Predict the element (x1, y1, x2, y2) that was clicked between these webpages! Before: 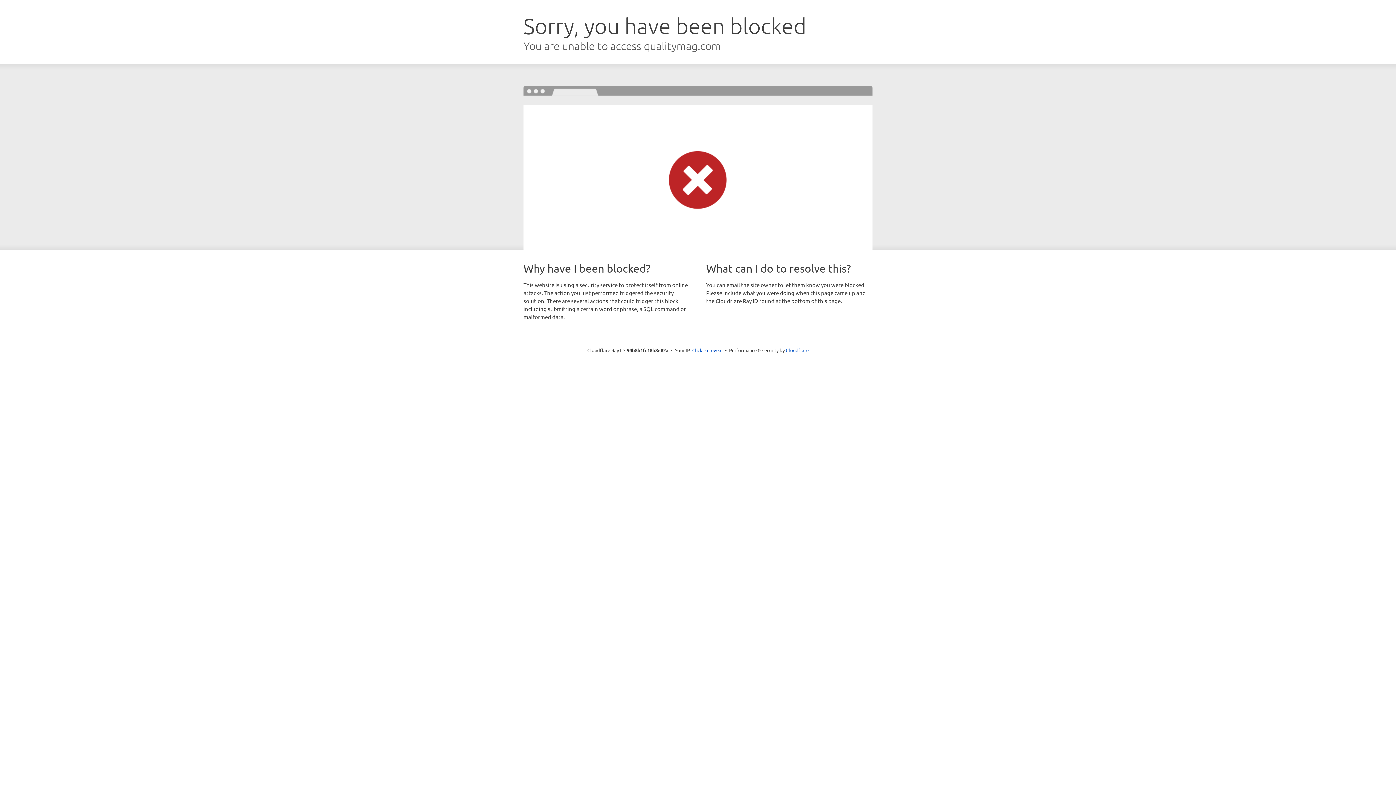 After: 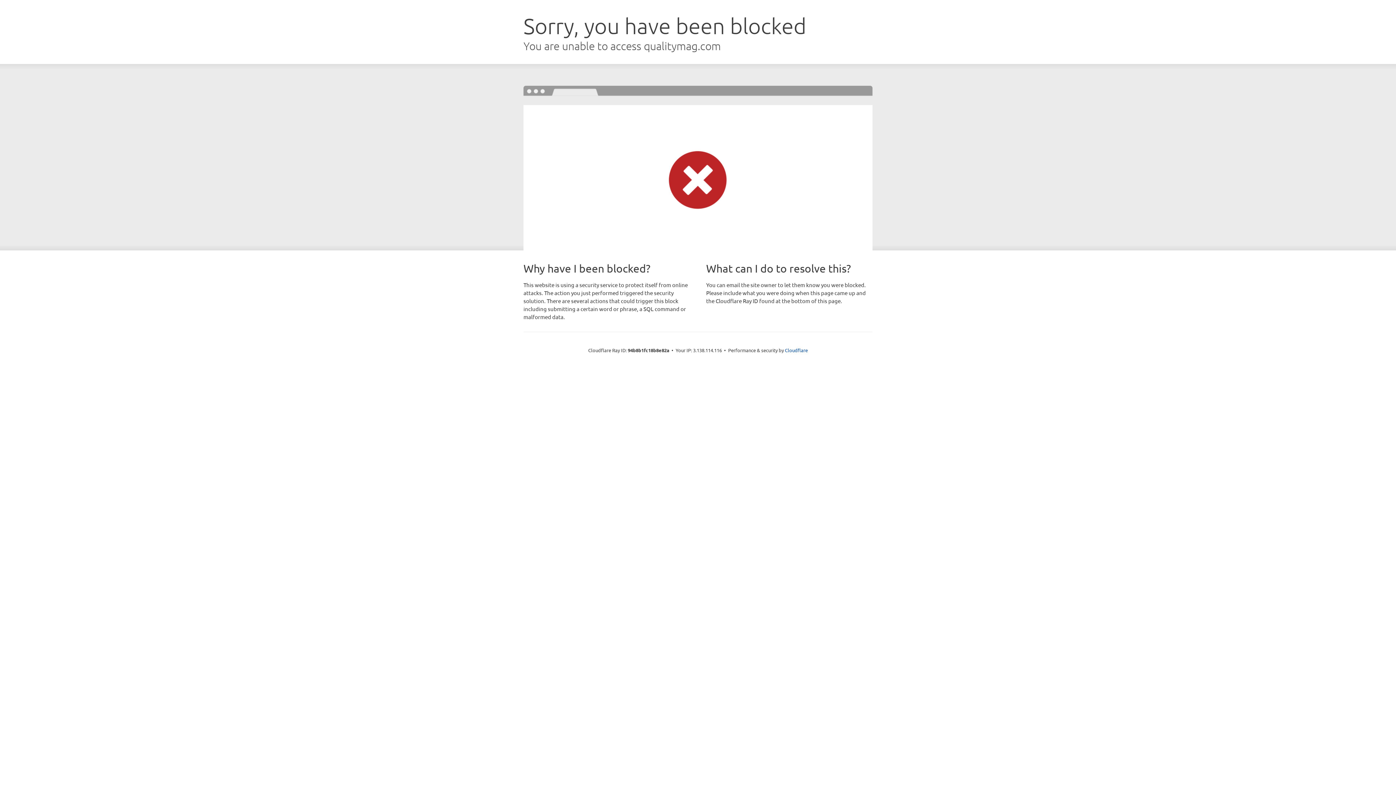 Action: label: Click to reveal bbox: (692, 346, 722, 353)